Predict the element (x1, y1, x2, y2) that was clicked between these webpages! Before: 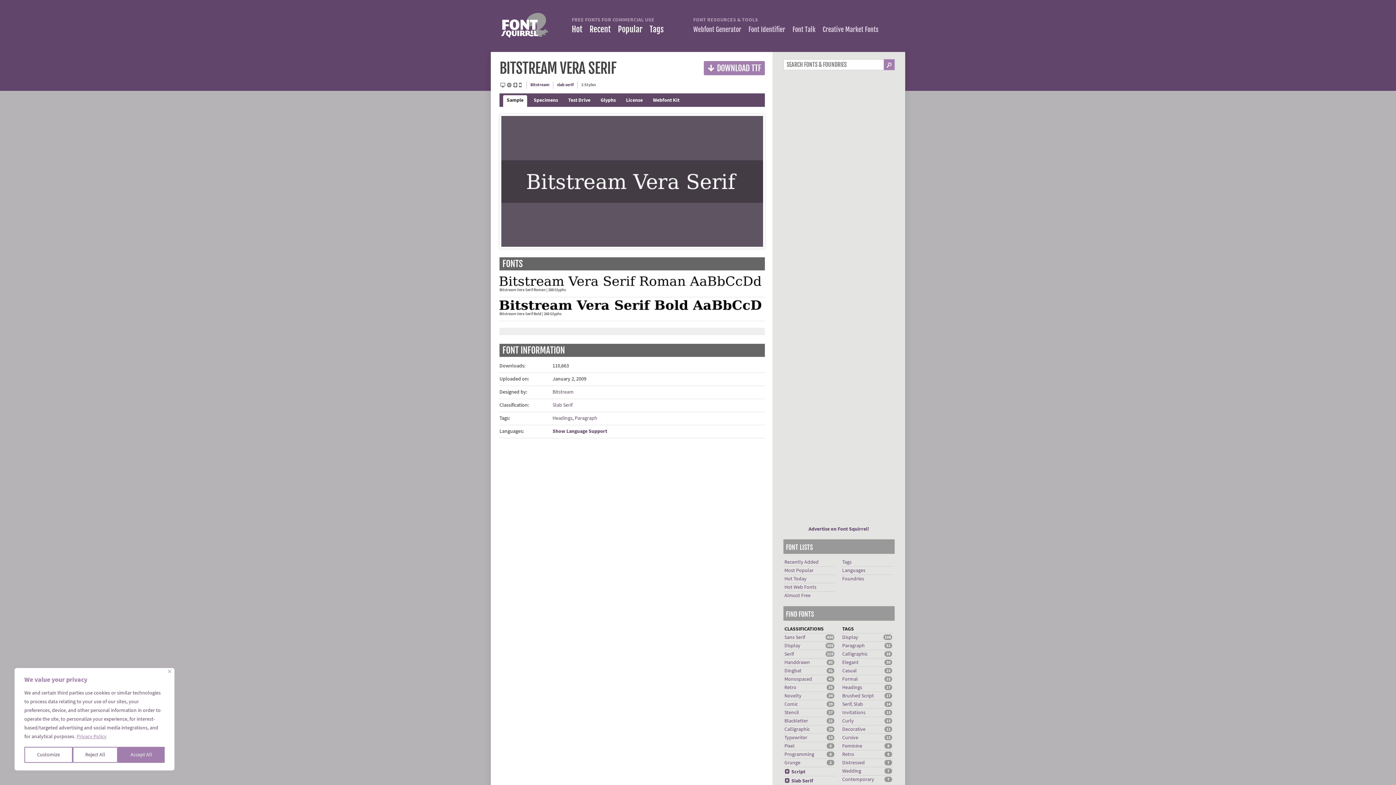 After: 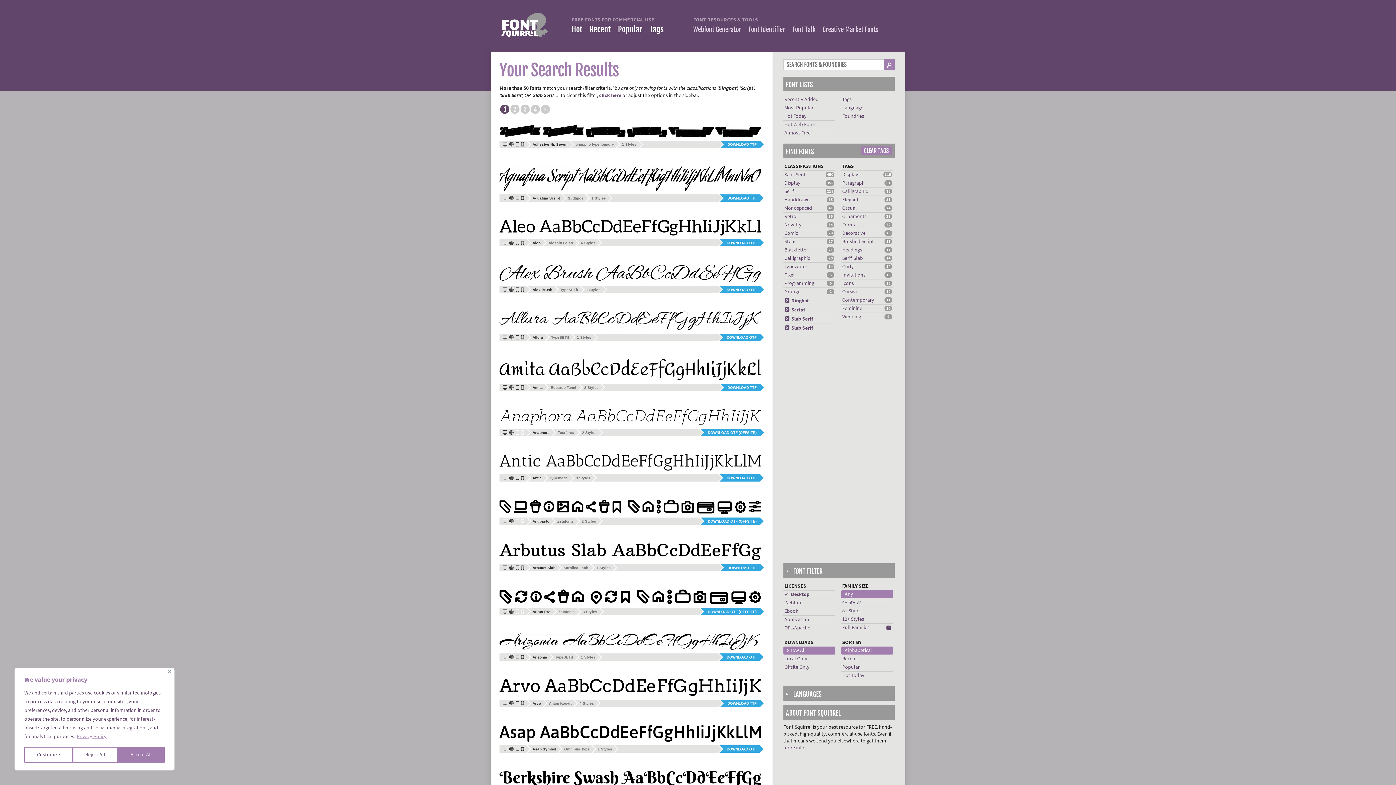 Action: label: Dingbat bbox: (784, 667, 801, 674)